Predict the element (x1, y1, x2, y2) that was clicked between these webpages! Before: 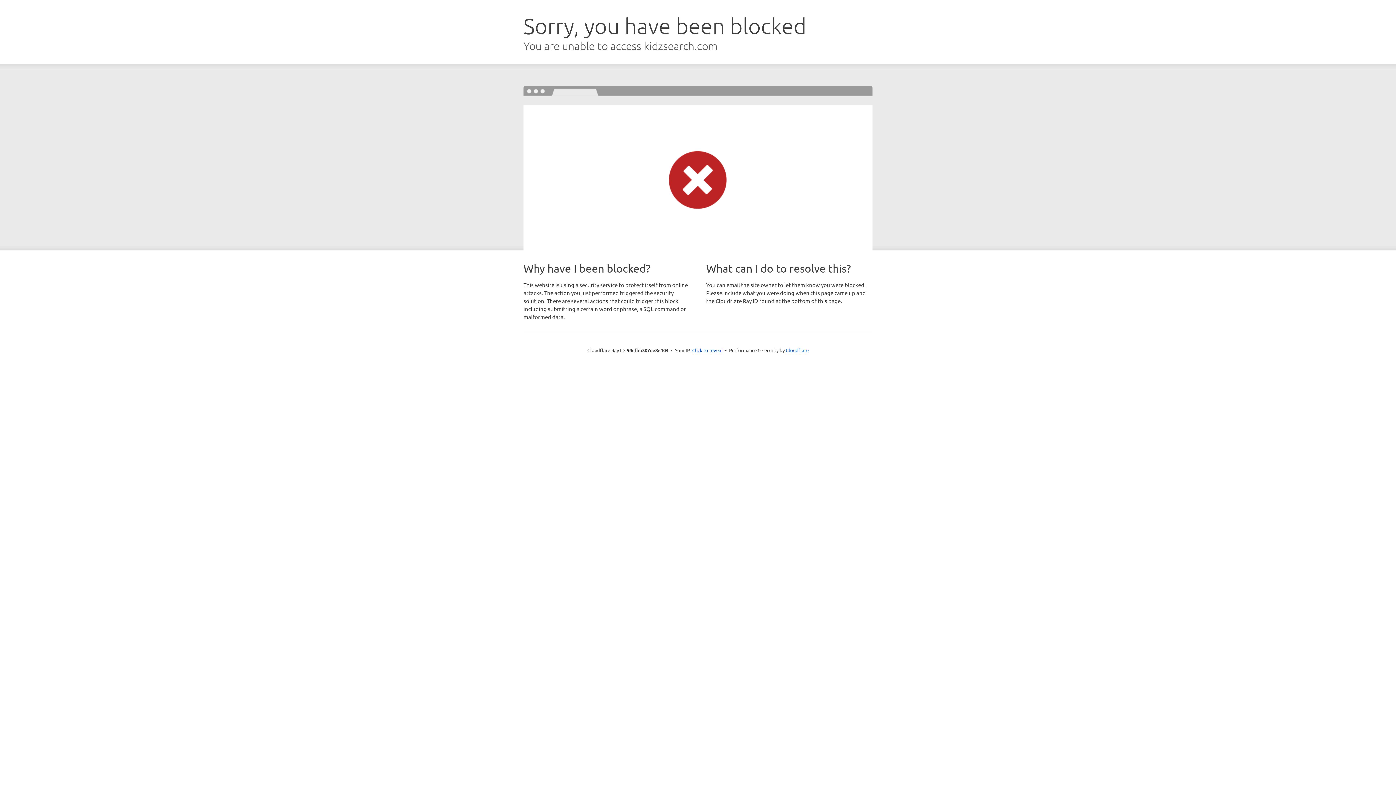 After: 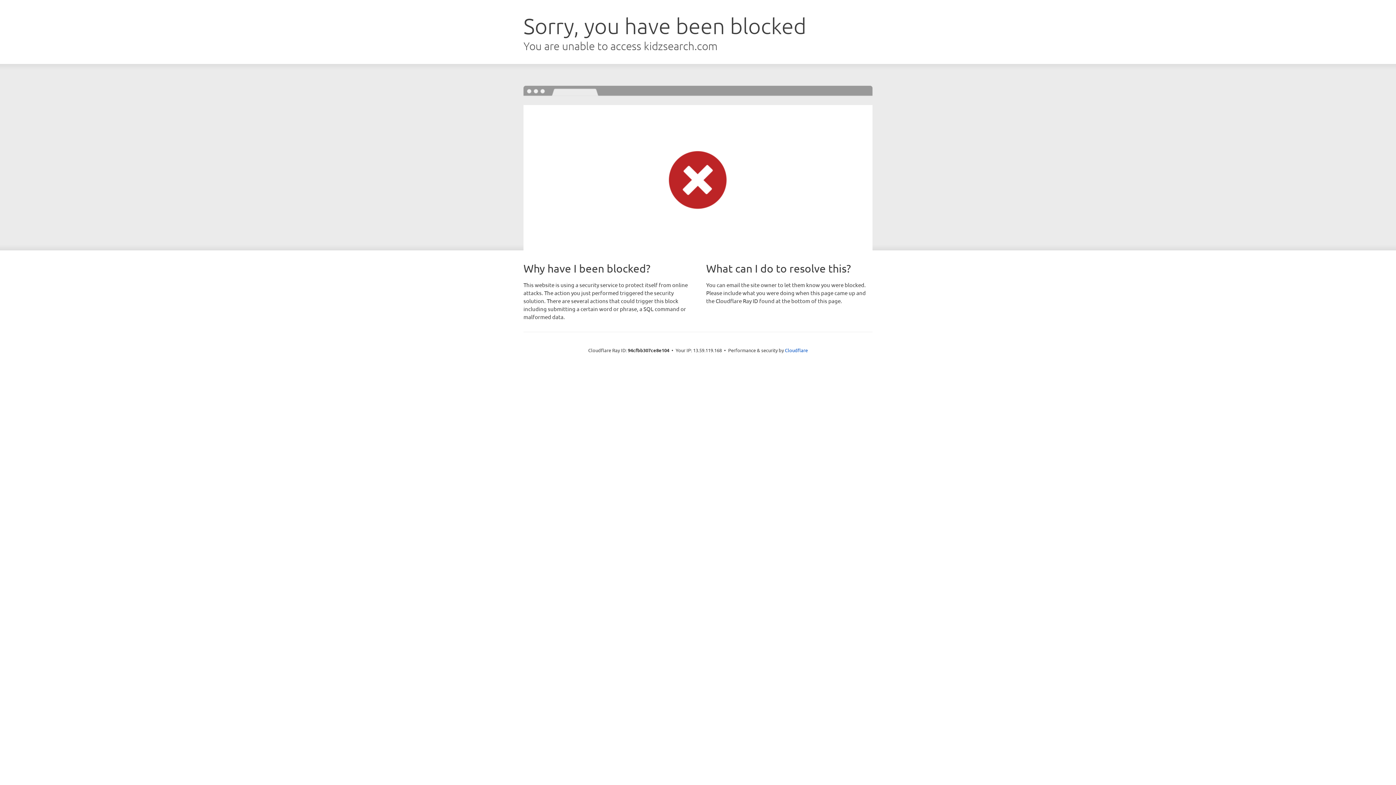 Action: label: Click to reveal bbox: (692, 346, 722, 353)